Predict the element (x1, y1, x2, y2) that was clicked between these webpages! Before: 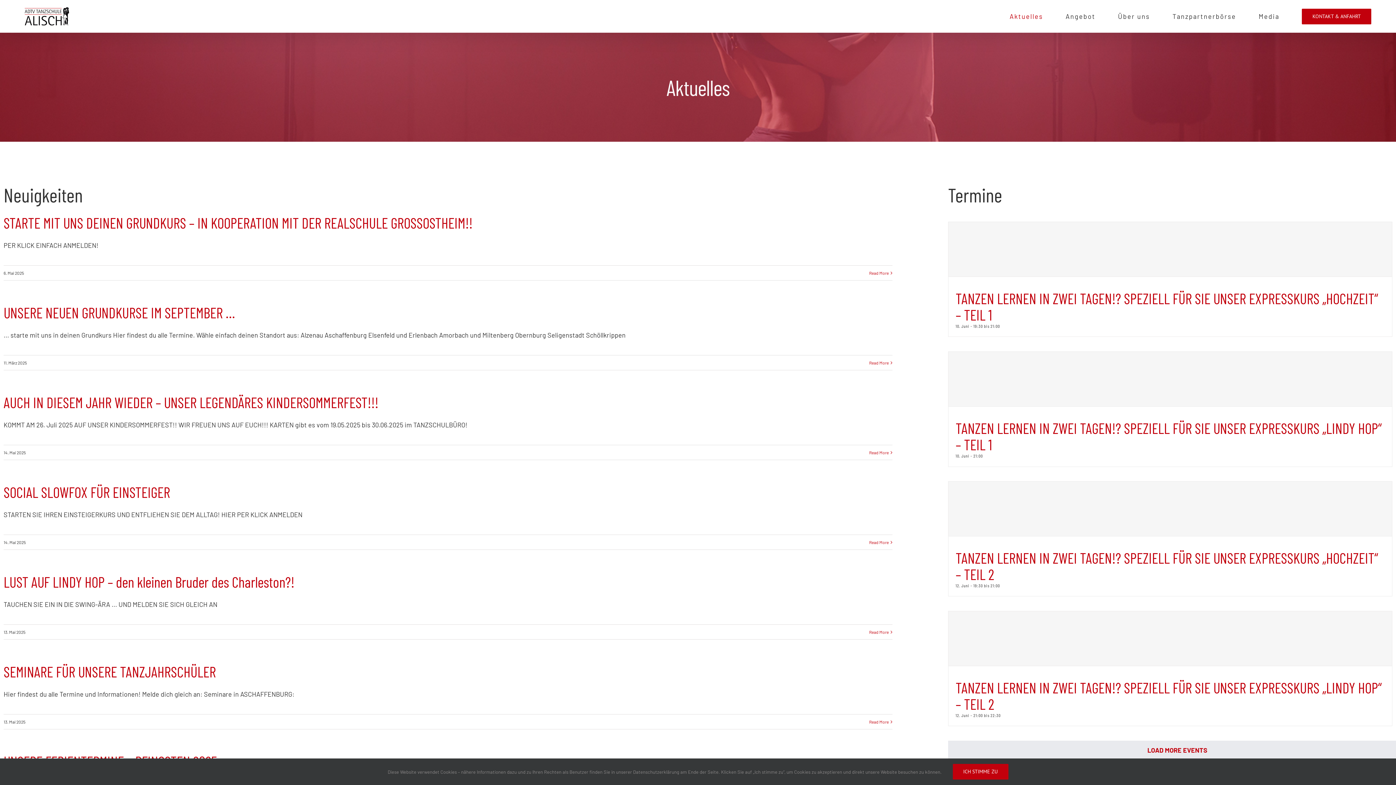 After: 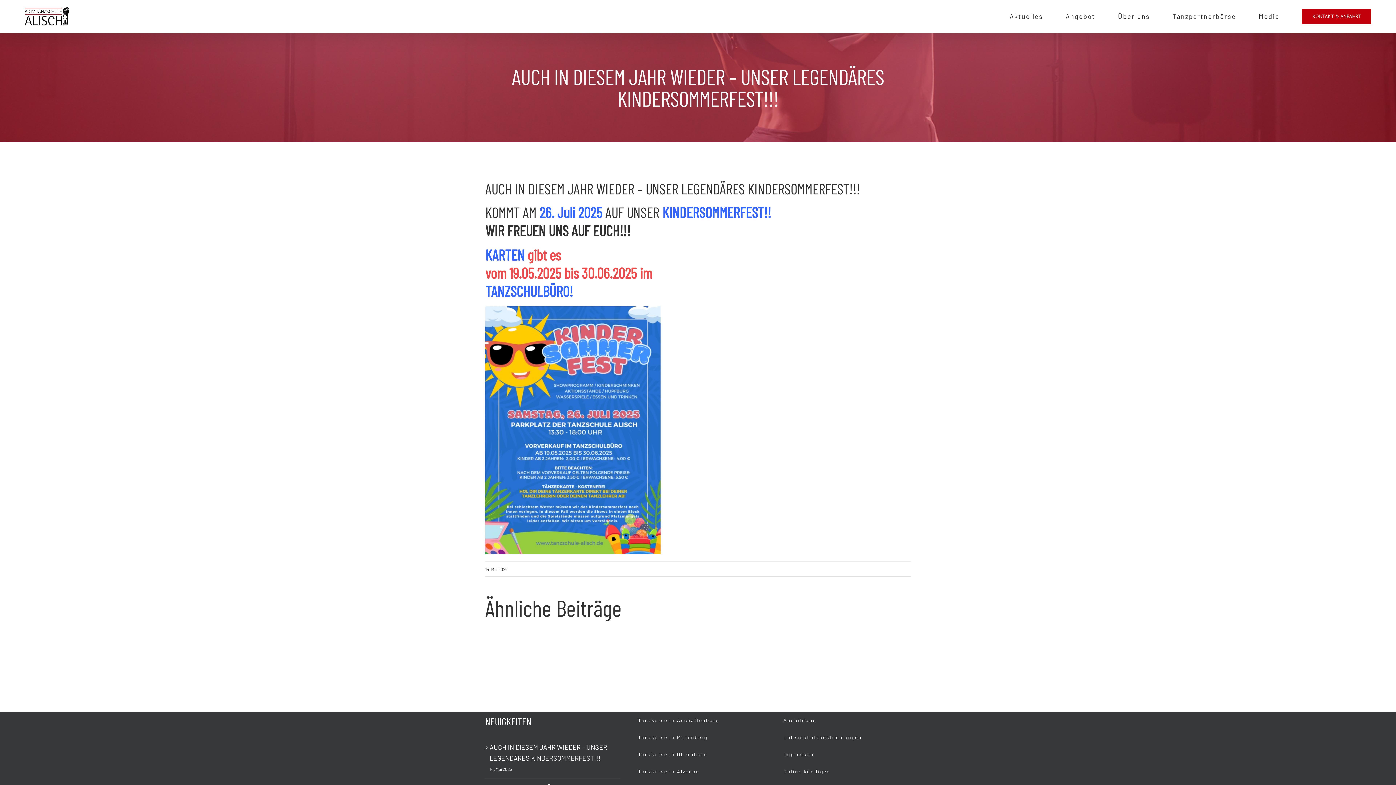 Action: label: More on AUCH IN DIESEM JAHR WIEDER – UNSER LEGENDÄRES KINDERSOMMERFEST!!! bbox: (869, 450, 889, 455)